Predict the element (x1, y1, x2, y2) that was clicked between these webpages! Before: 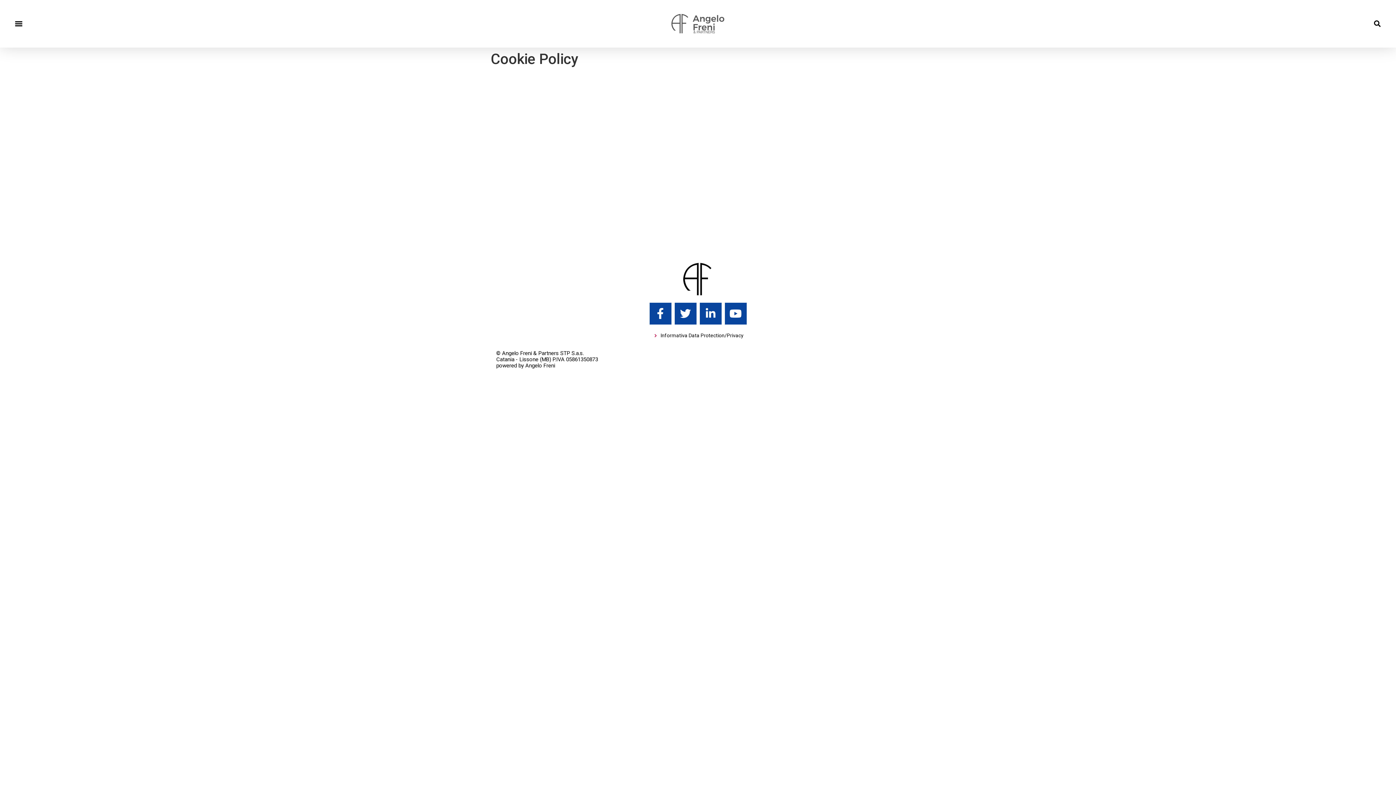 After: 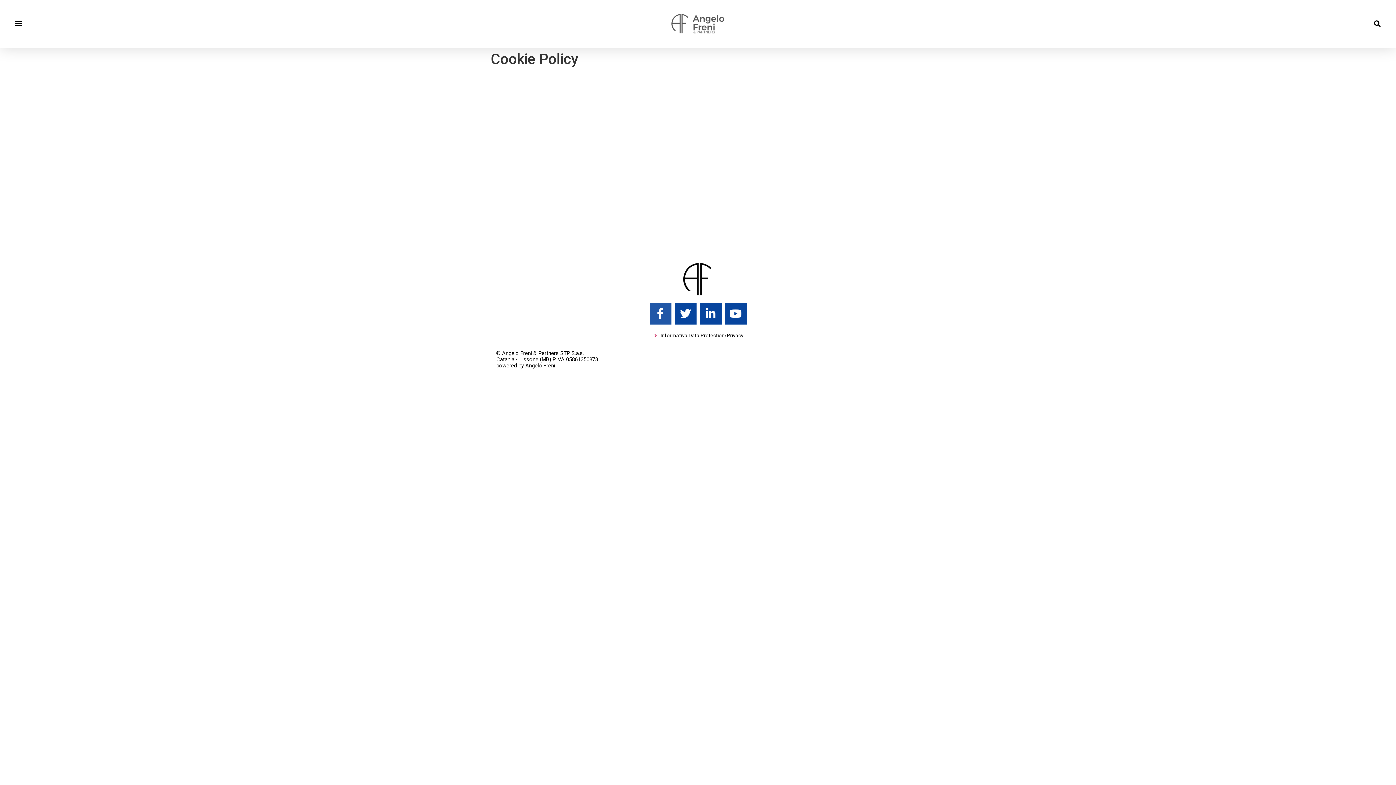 Action: label: Facebook-f bbox: (649, 302, 671, 324)